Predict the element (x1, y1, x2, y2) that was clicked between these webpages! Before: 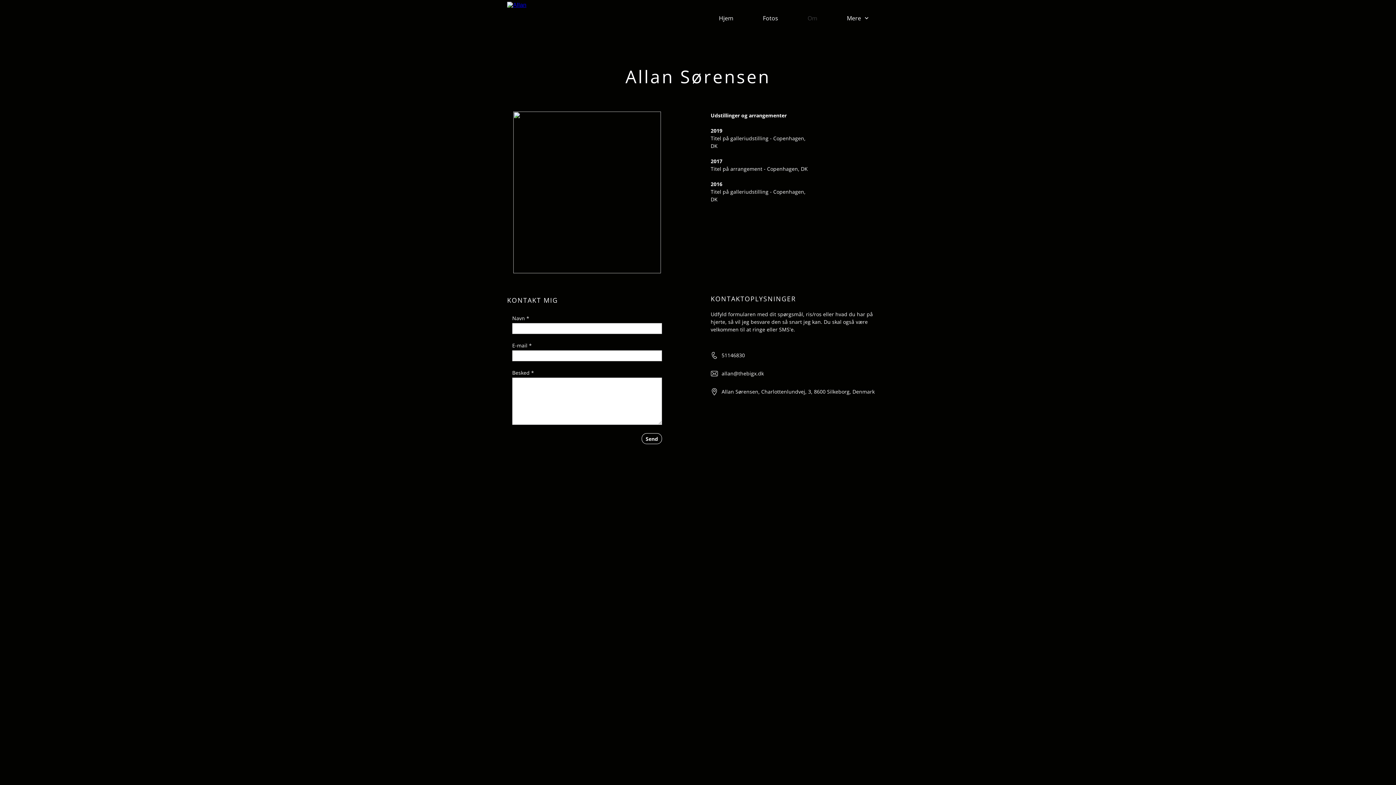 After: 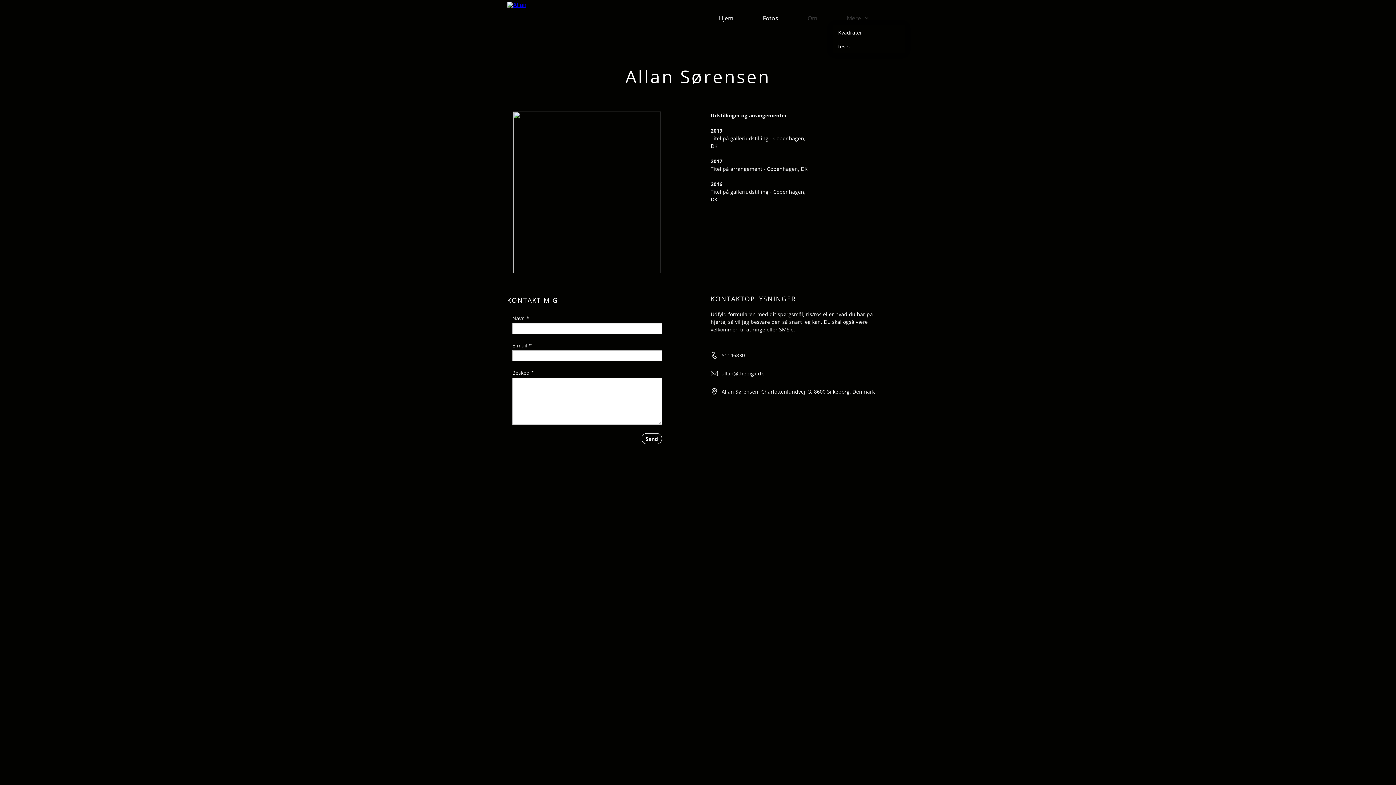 Action: label: Mere bbox: (832, 10, 884, 25)